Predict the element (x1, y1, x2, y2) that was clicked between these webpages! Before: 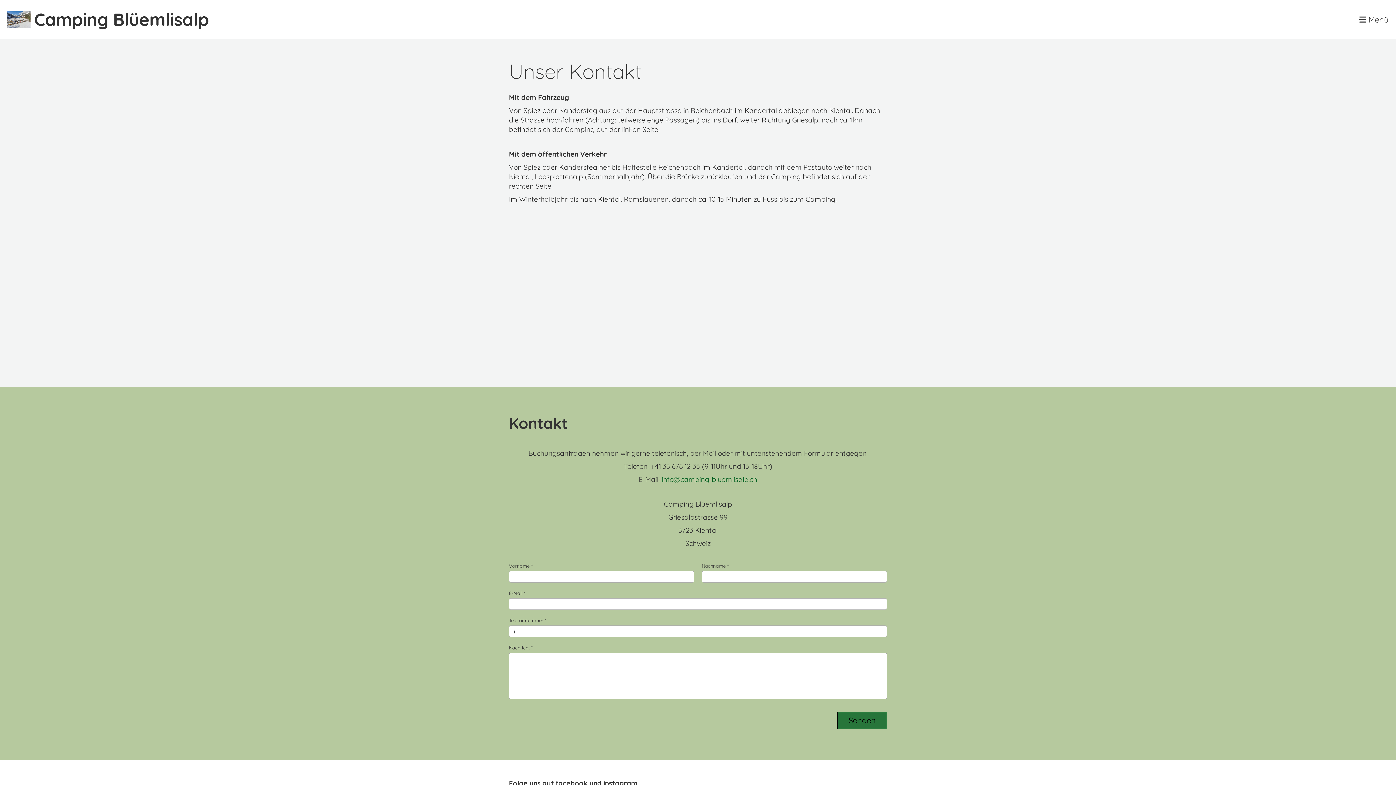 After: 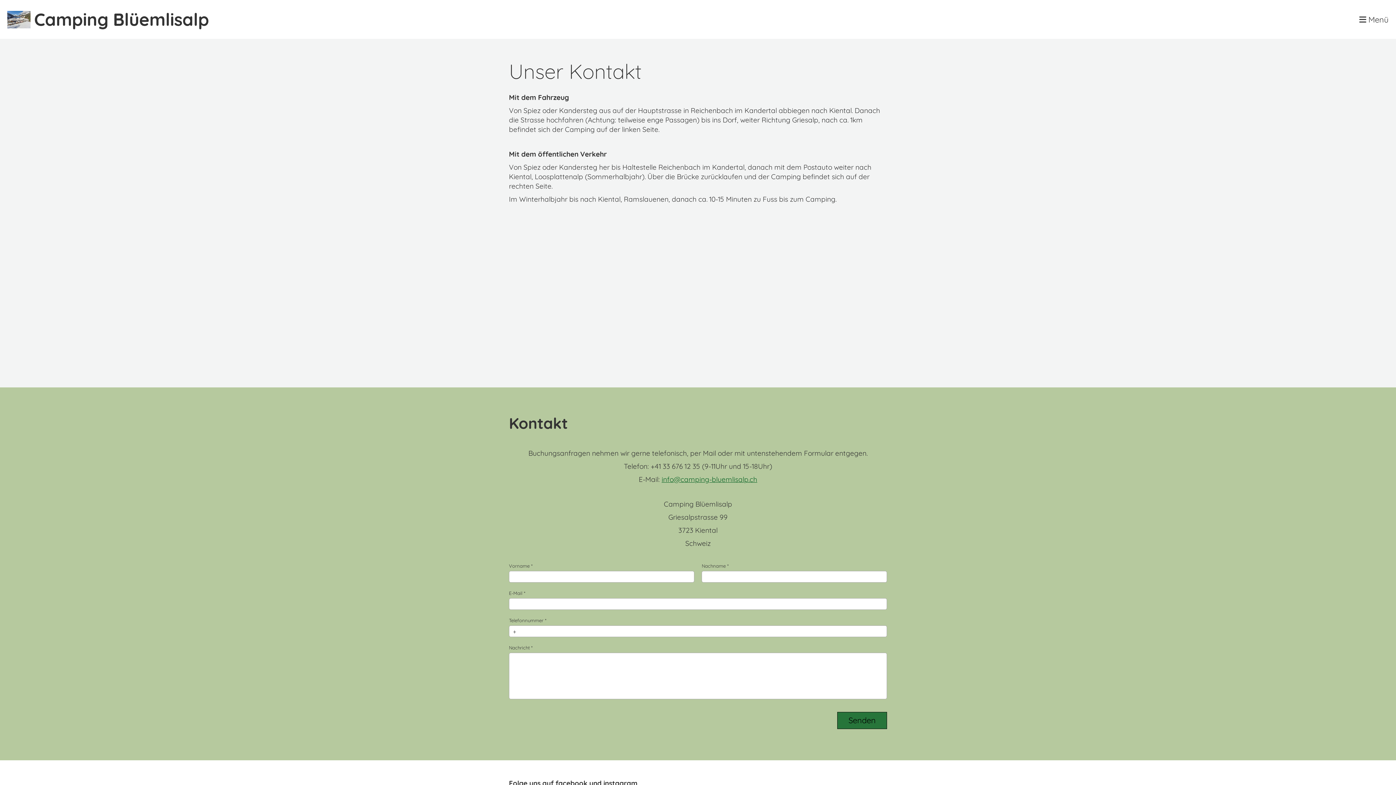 Action: bbox: (661, 475, 757, 484) label: info@camping-bluemlisalp.ch